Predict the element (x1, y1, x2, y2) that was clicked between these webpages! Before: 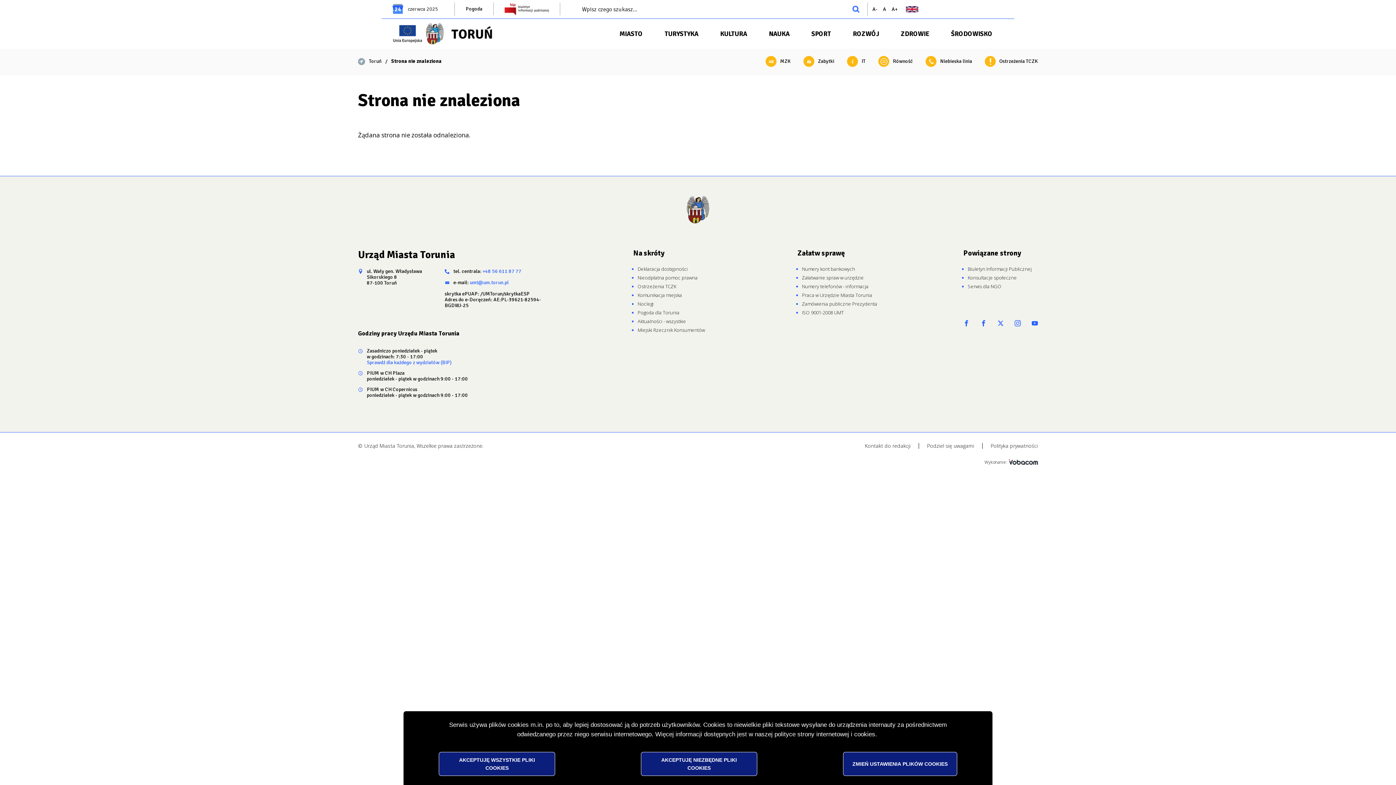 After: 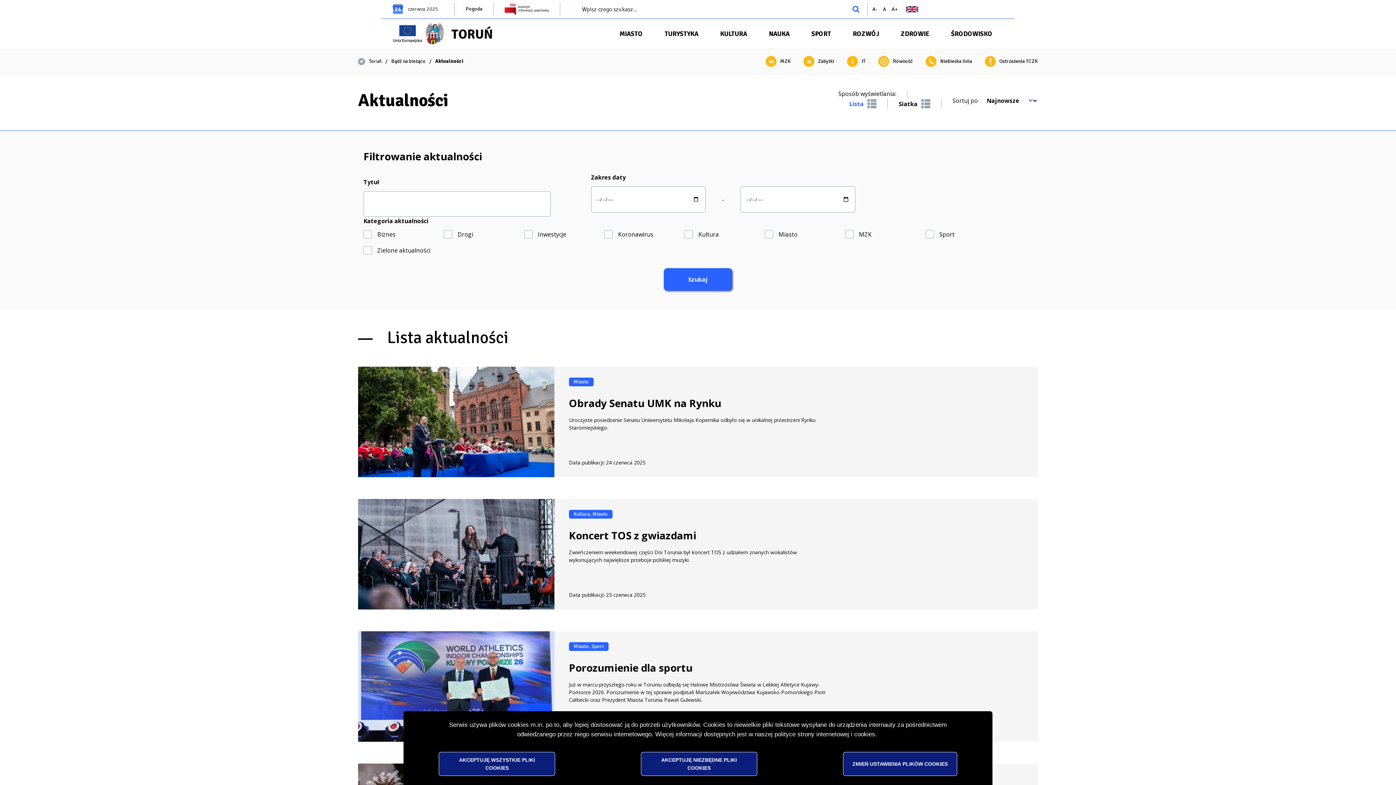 Action: label: Aktualności - wszystkie bbox: (637, 318, 686, 324)